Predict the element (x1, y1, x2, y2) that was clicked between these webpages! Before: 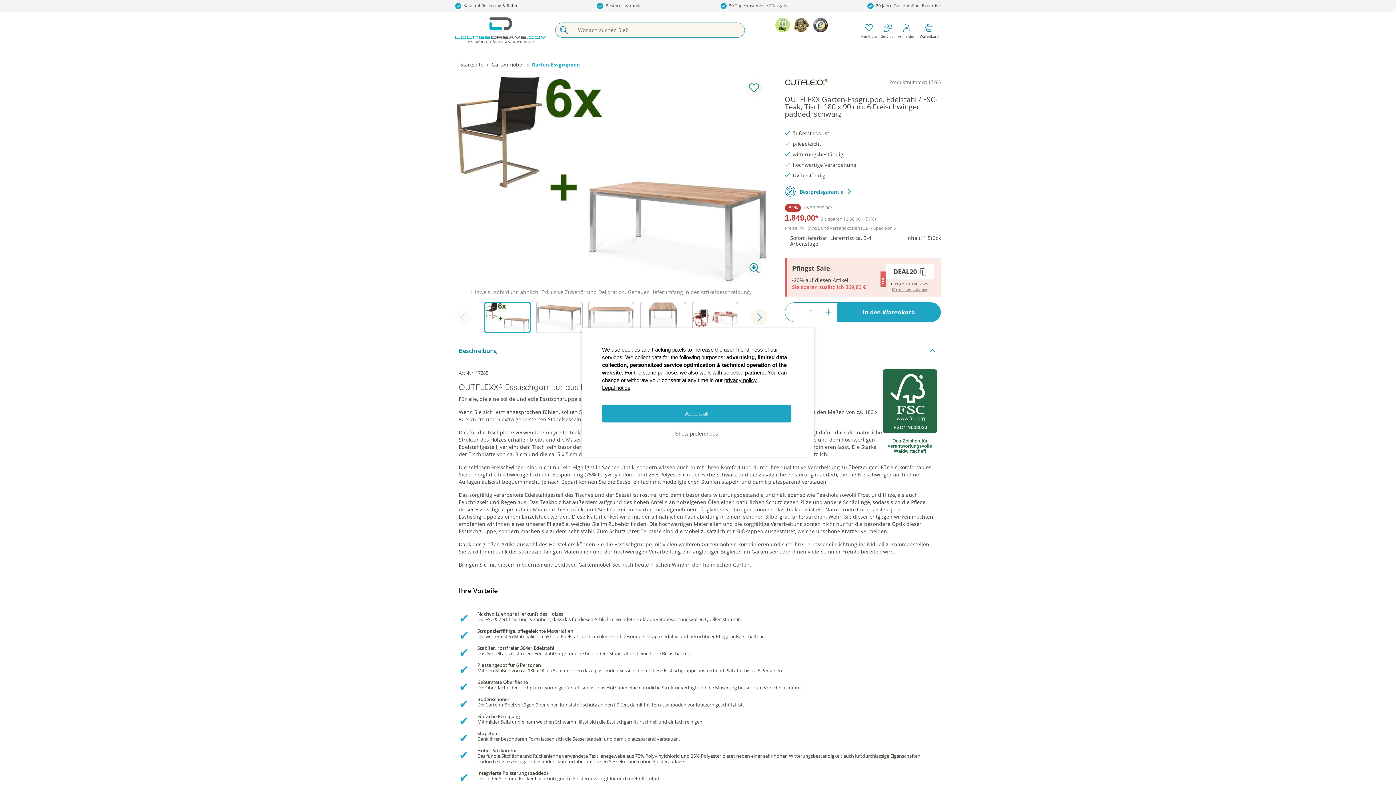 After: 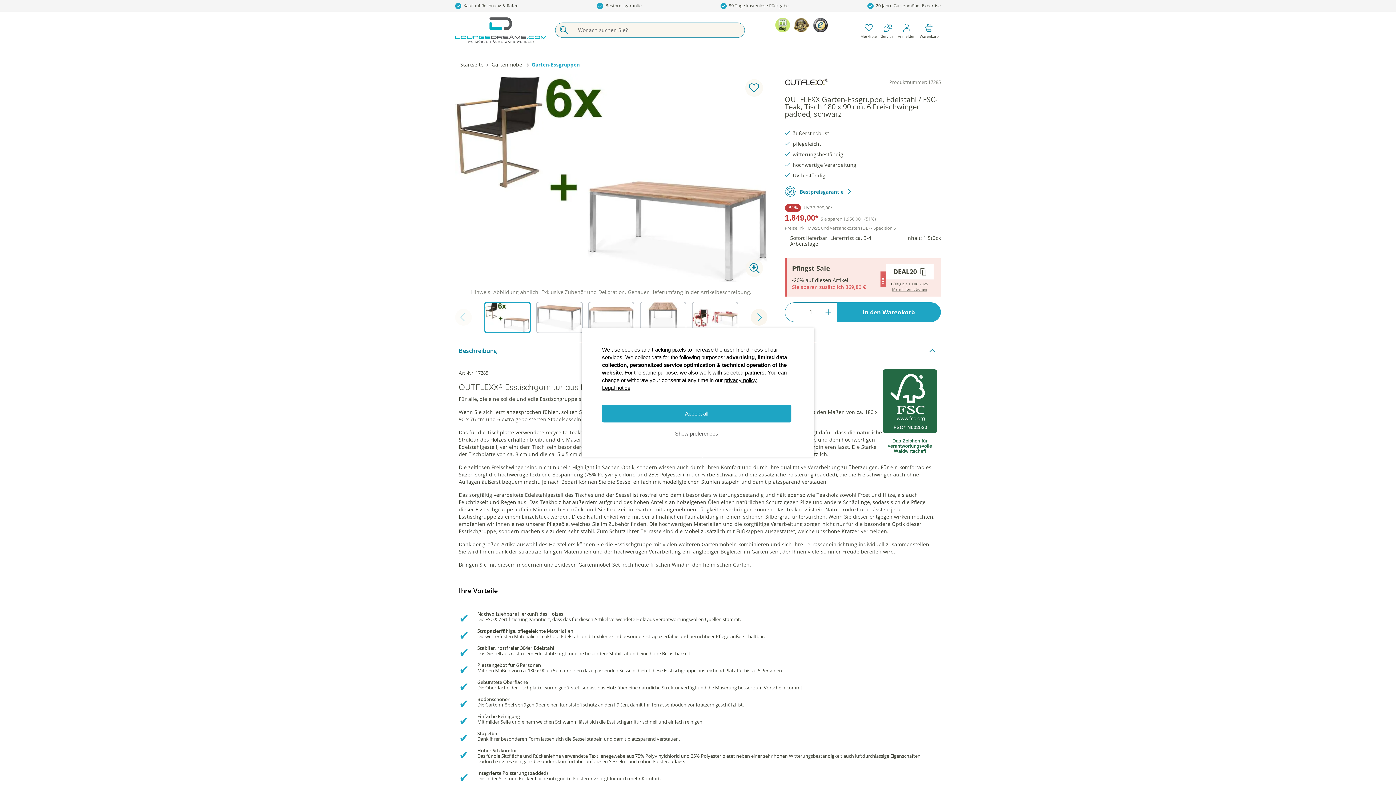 Action: bbox: (794, 17, 809, 32)